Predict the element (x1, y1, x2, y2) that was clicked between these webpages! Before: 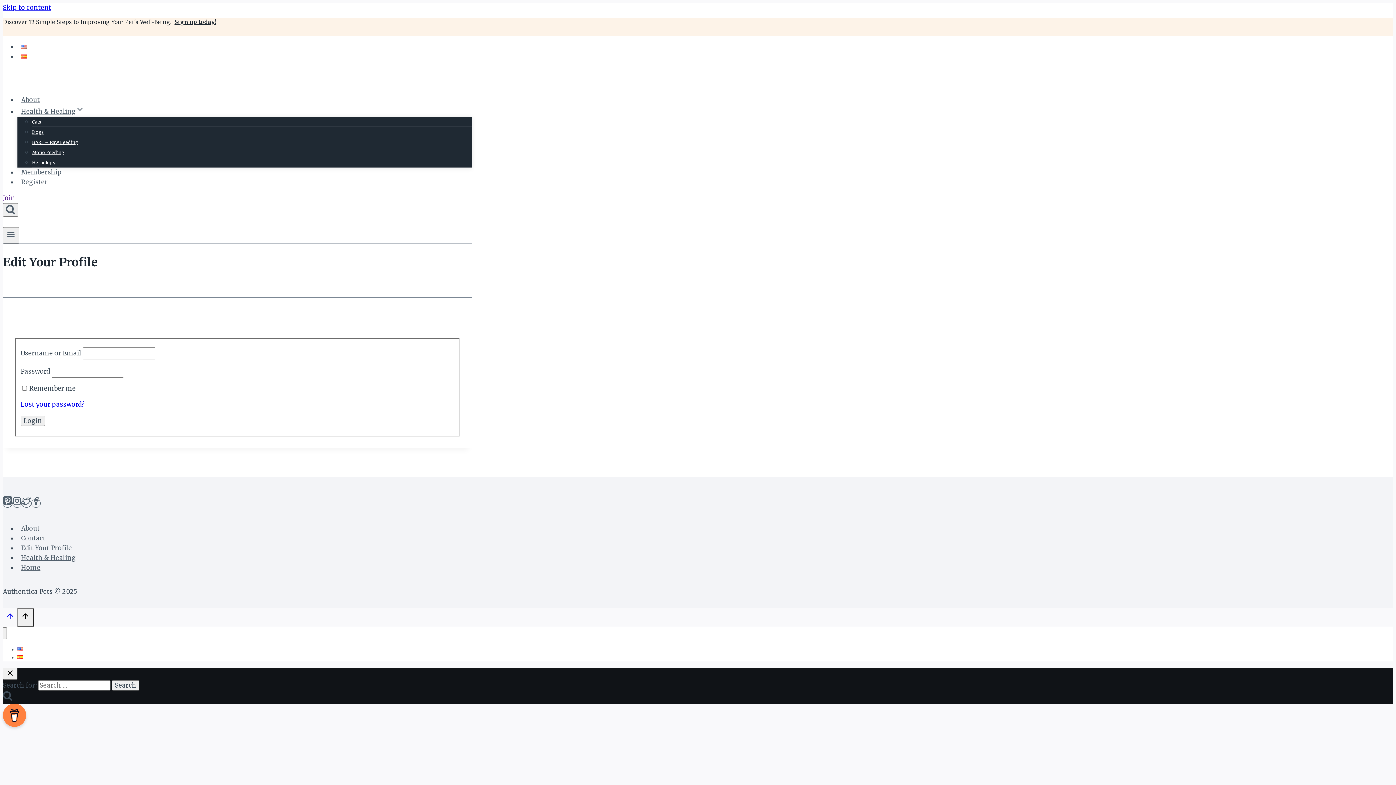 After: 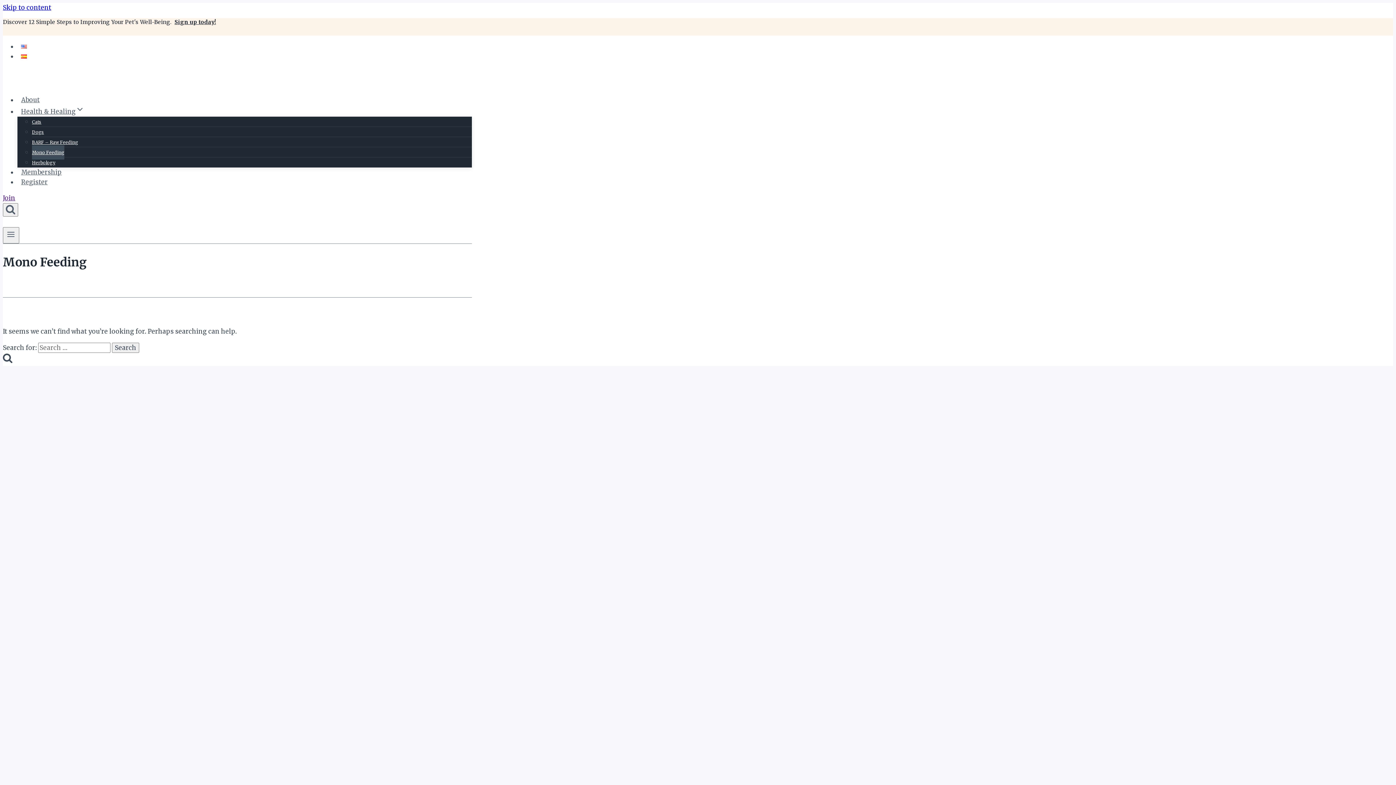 Action: bbox: (32, 145, 64, 159) label: Mono Feeding